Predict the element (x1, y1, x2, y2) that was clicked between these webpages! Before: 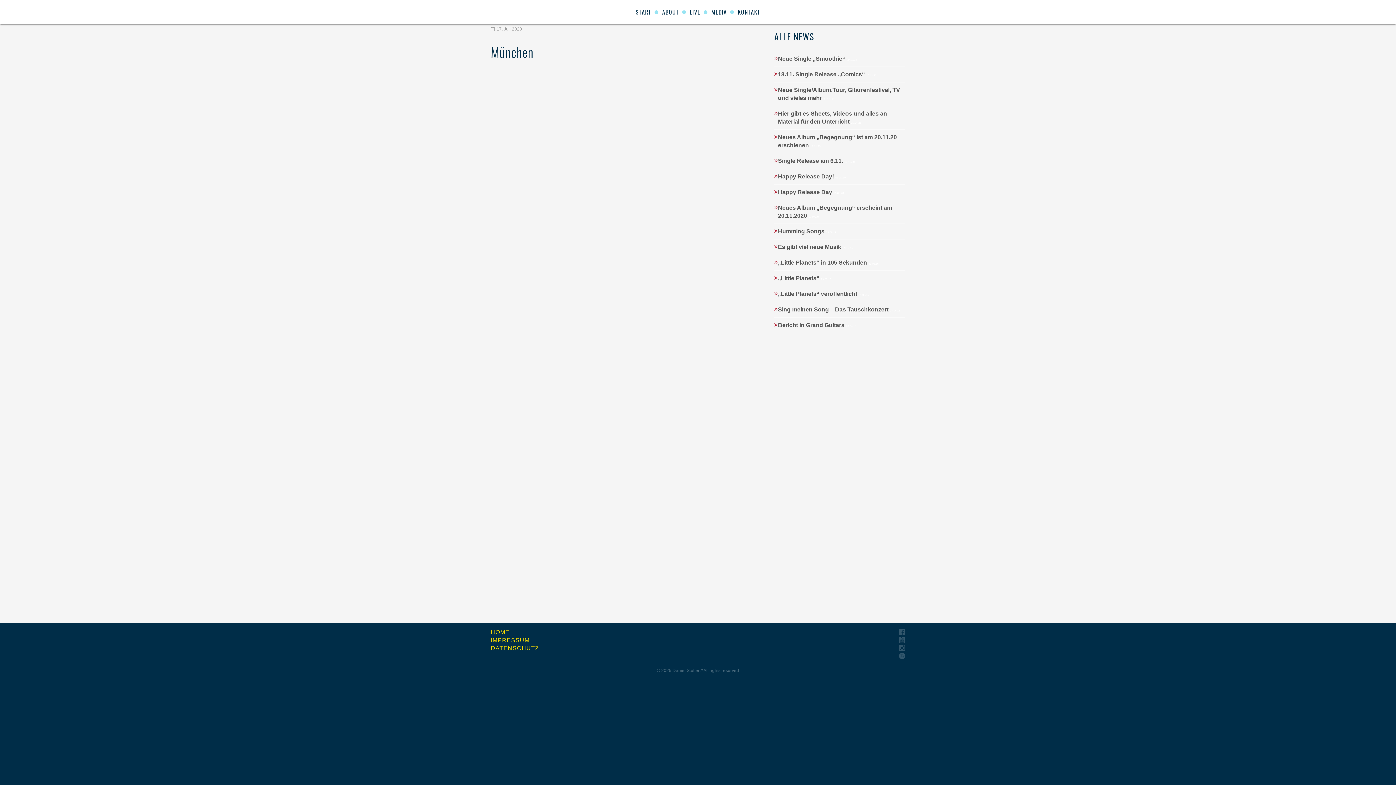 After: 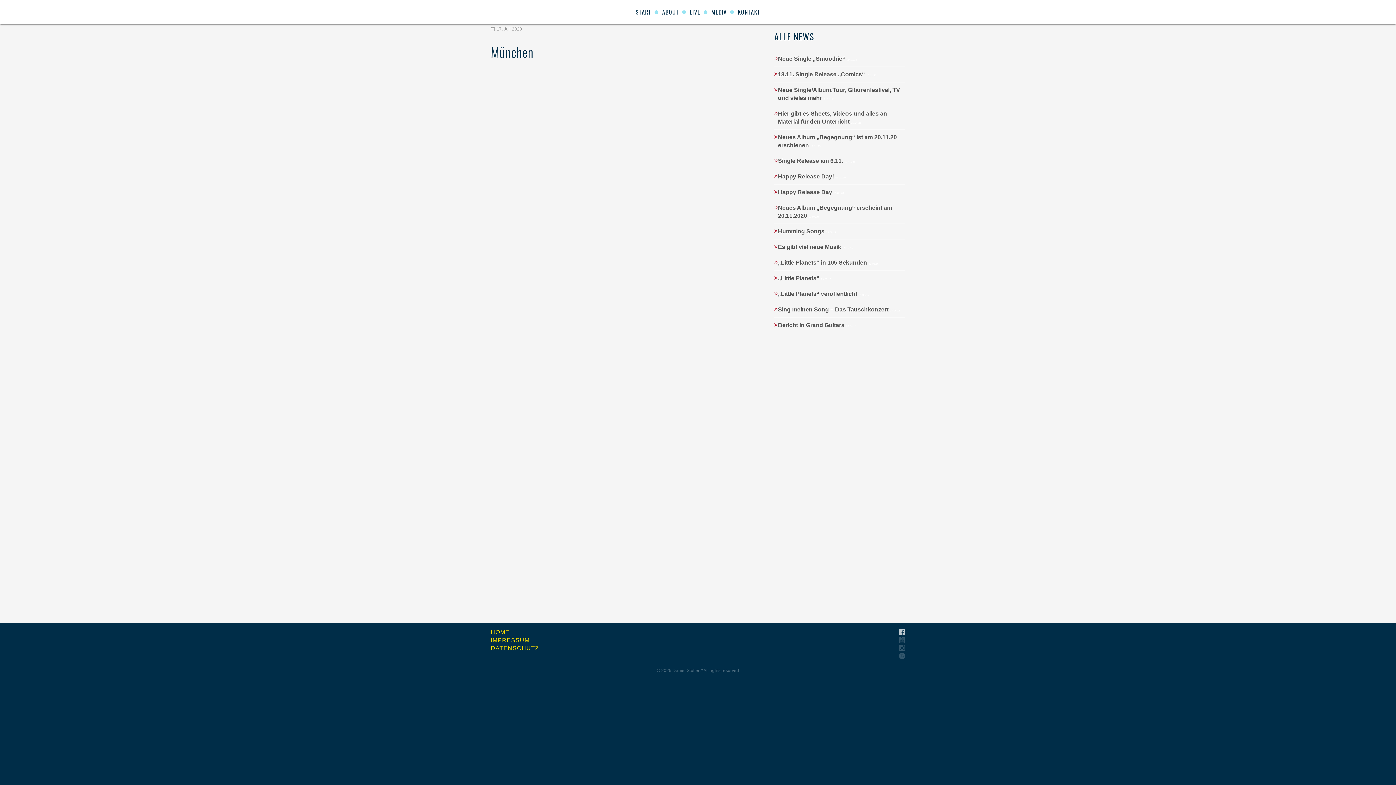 Action: bbox: (899, 629, 905, 636) label: fb